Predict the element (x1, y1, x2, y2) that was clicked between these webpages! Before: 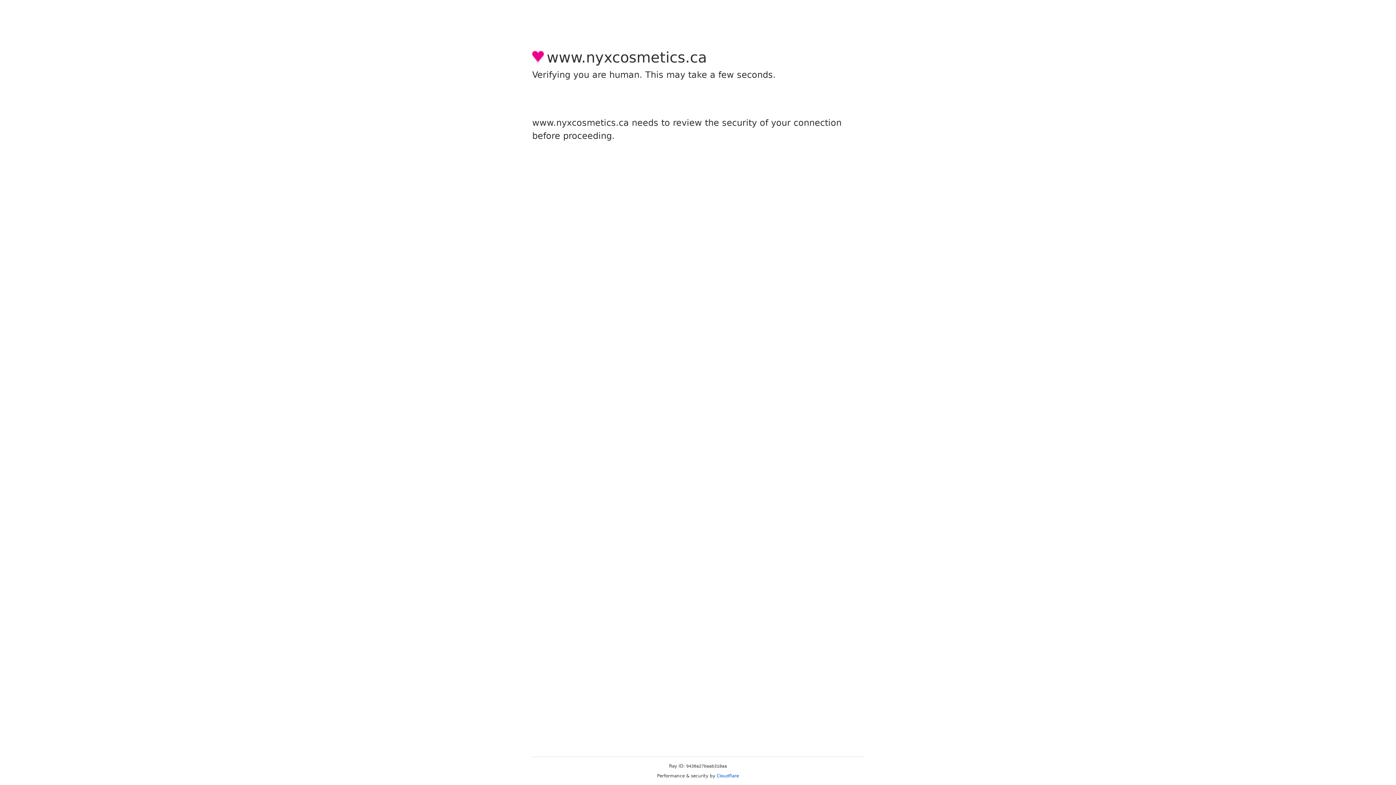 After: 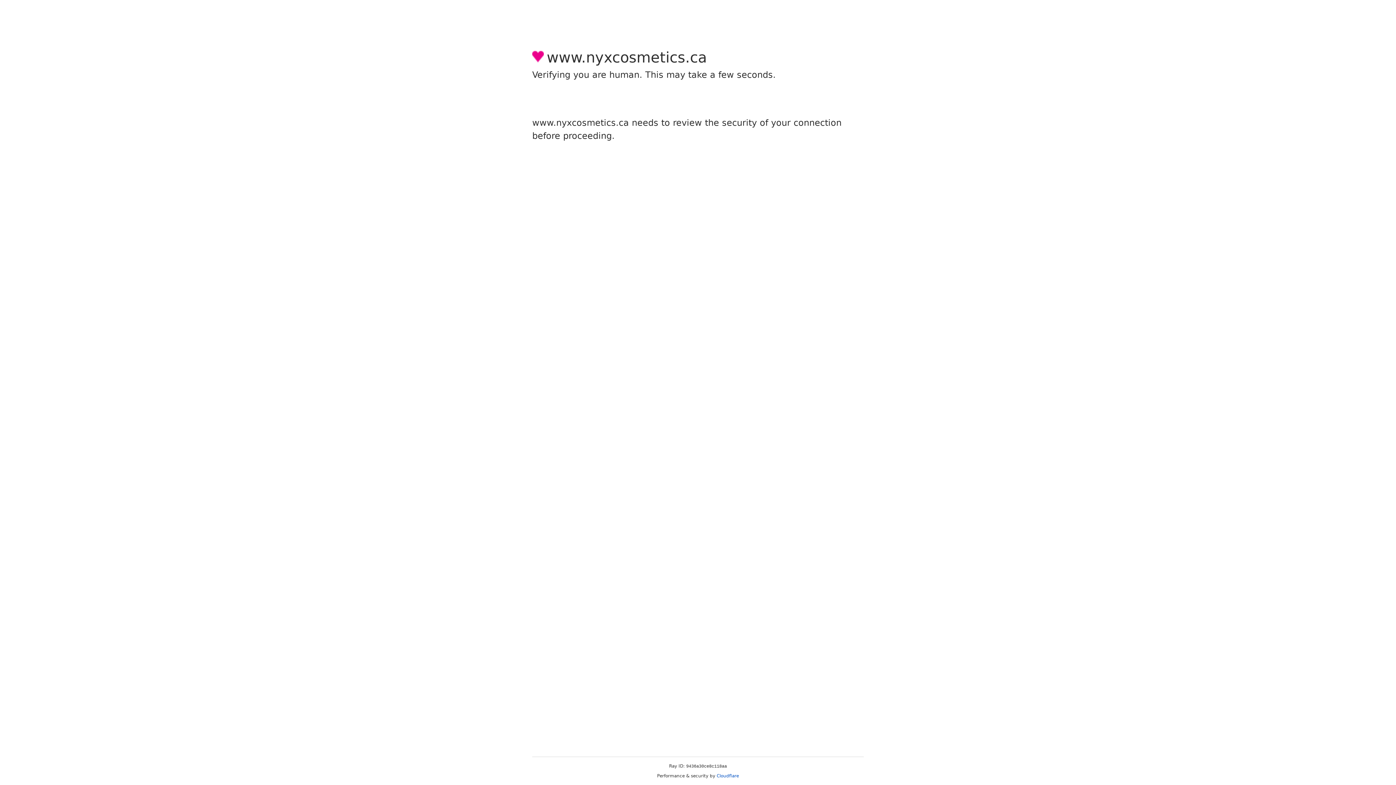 Action: bbox: (716, 773, 739, 778) label: Cloudflare